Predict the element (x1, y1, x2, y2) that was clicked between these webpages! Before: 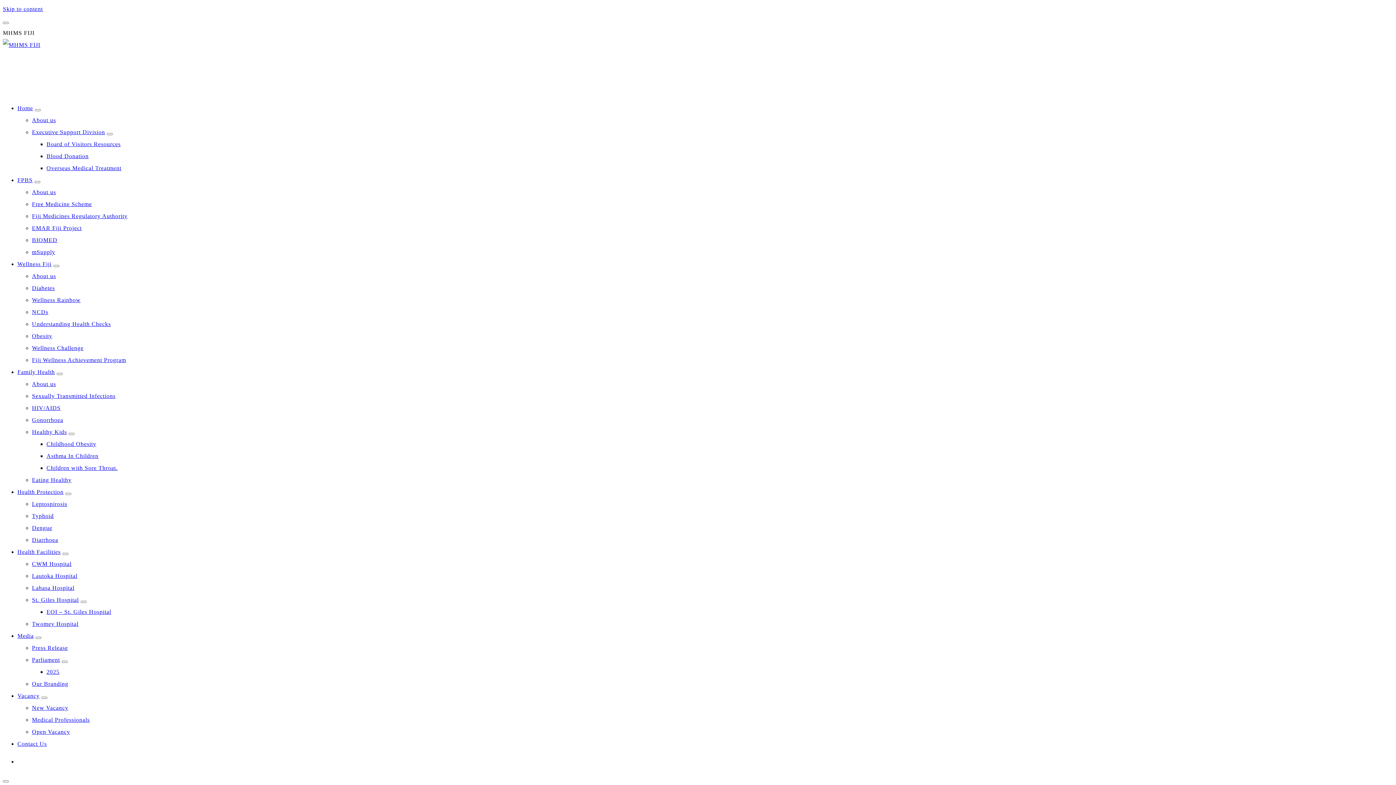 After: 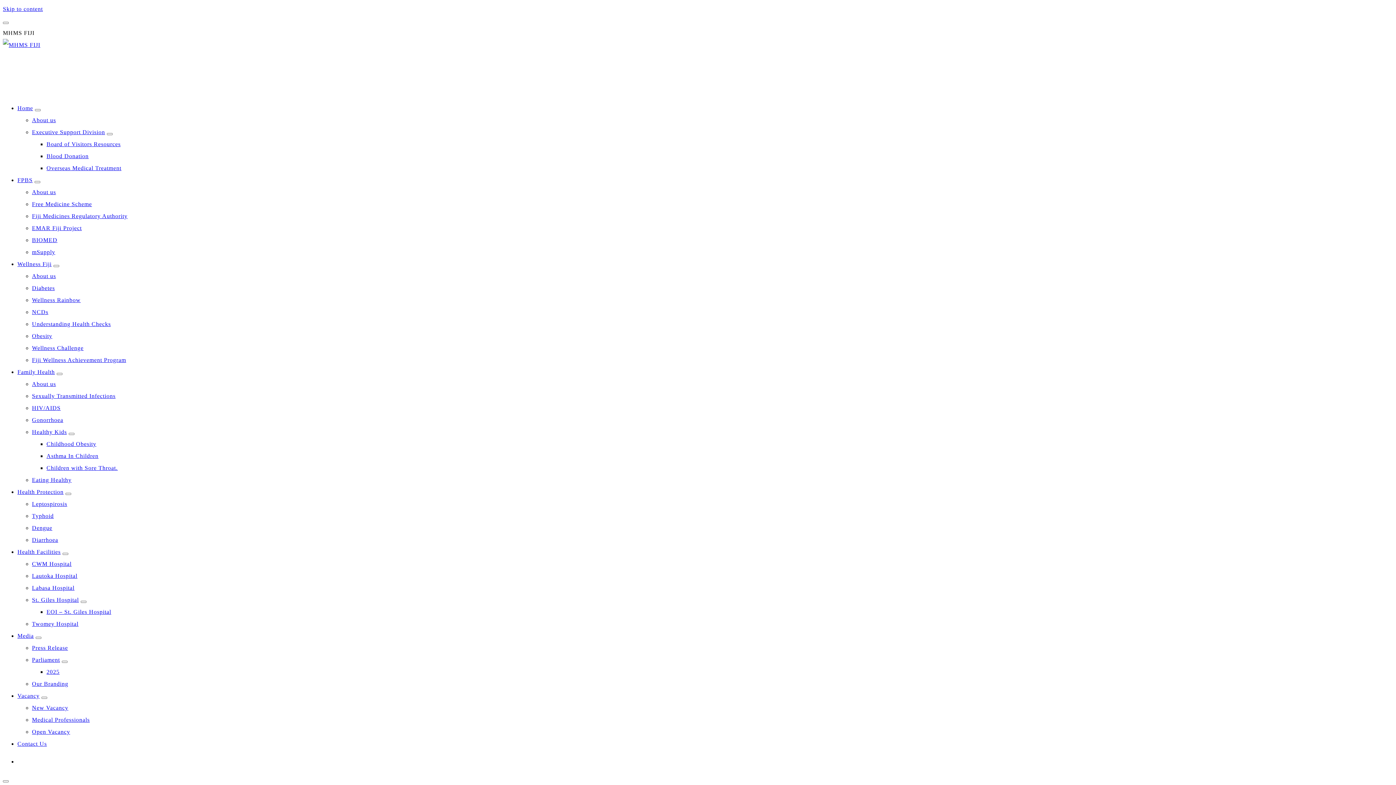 Action: bbox: (2, 41, 40, 48)